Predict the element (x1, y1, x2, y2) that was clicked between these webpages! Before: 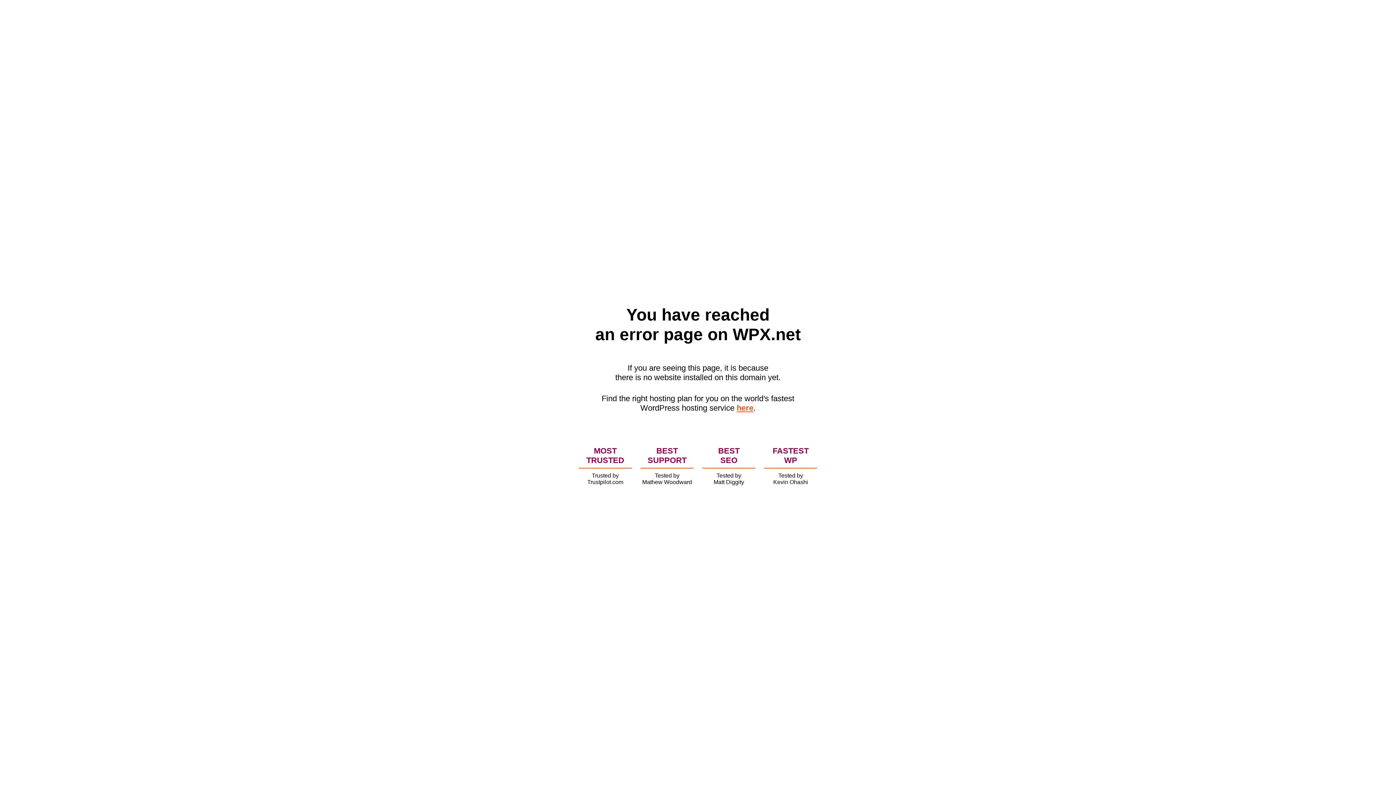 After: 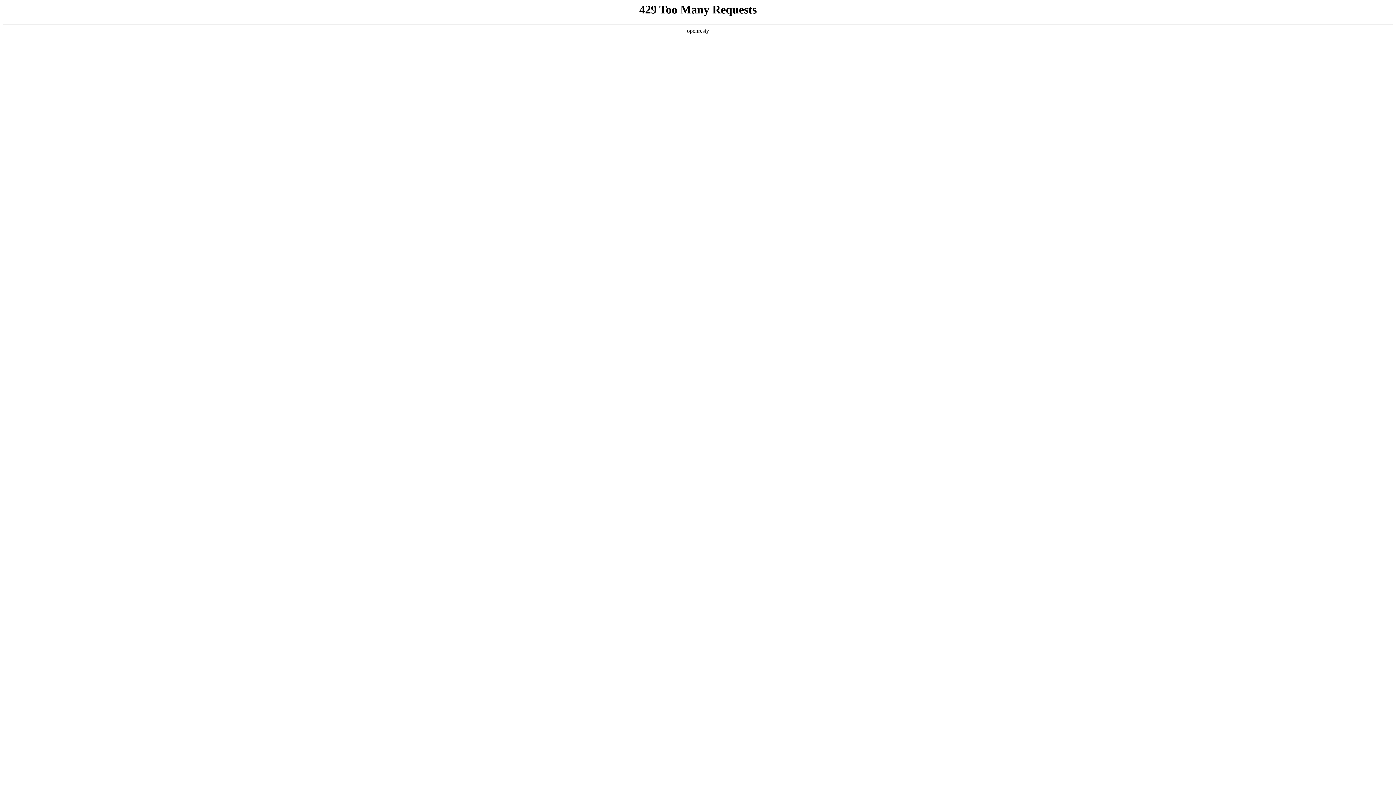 Action: bbox: (736, 403, 753, 412) label: here